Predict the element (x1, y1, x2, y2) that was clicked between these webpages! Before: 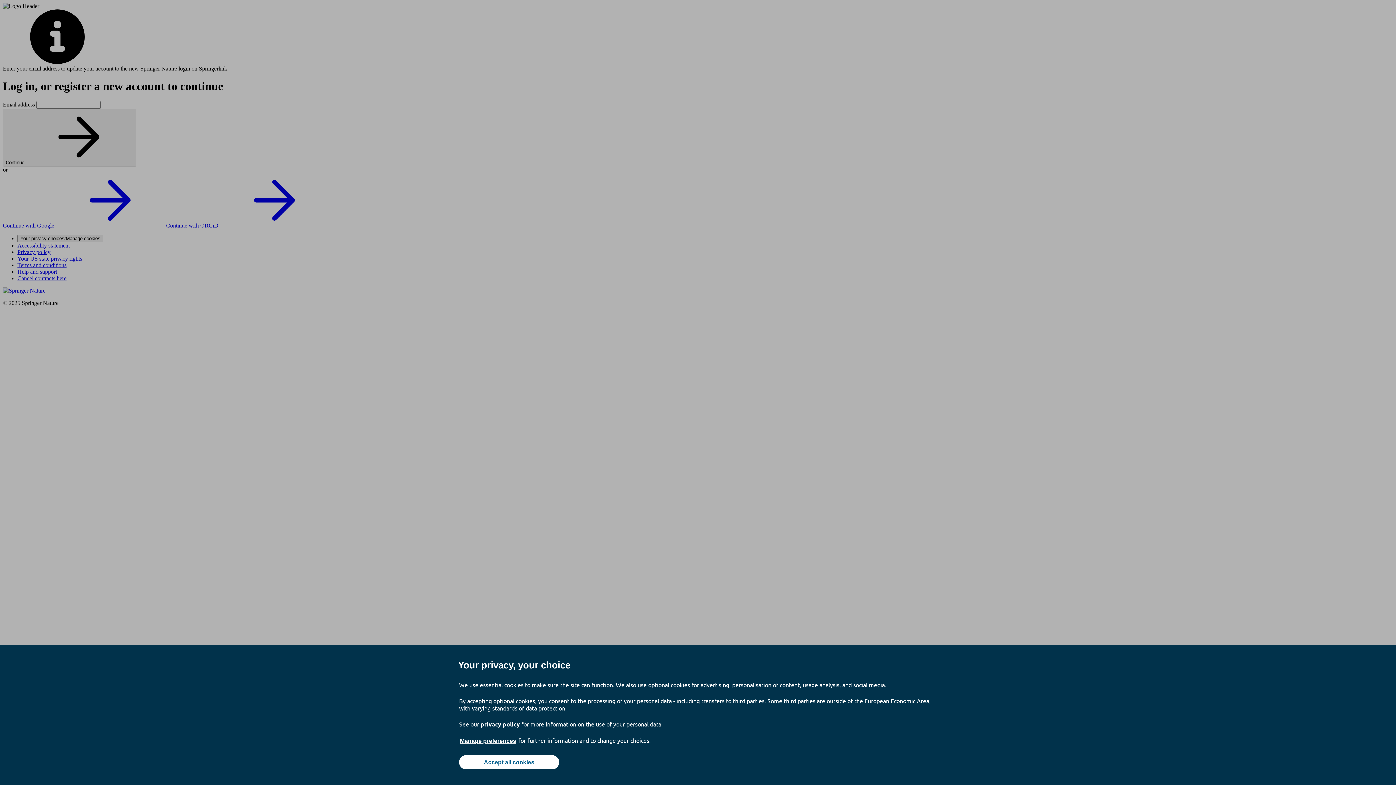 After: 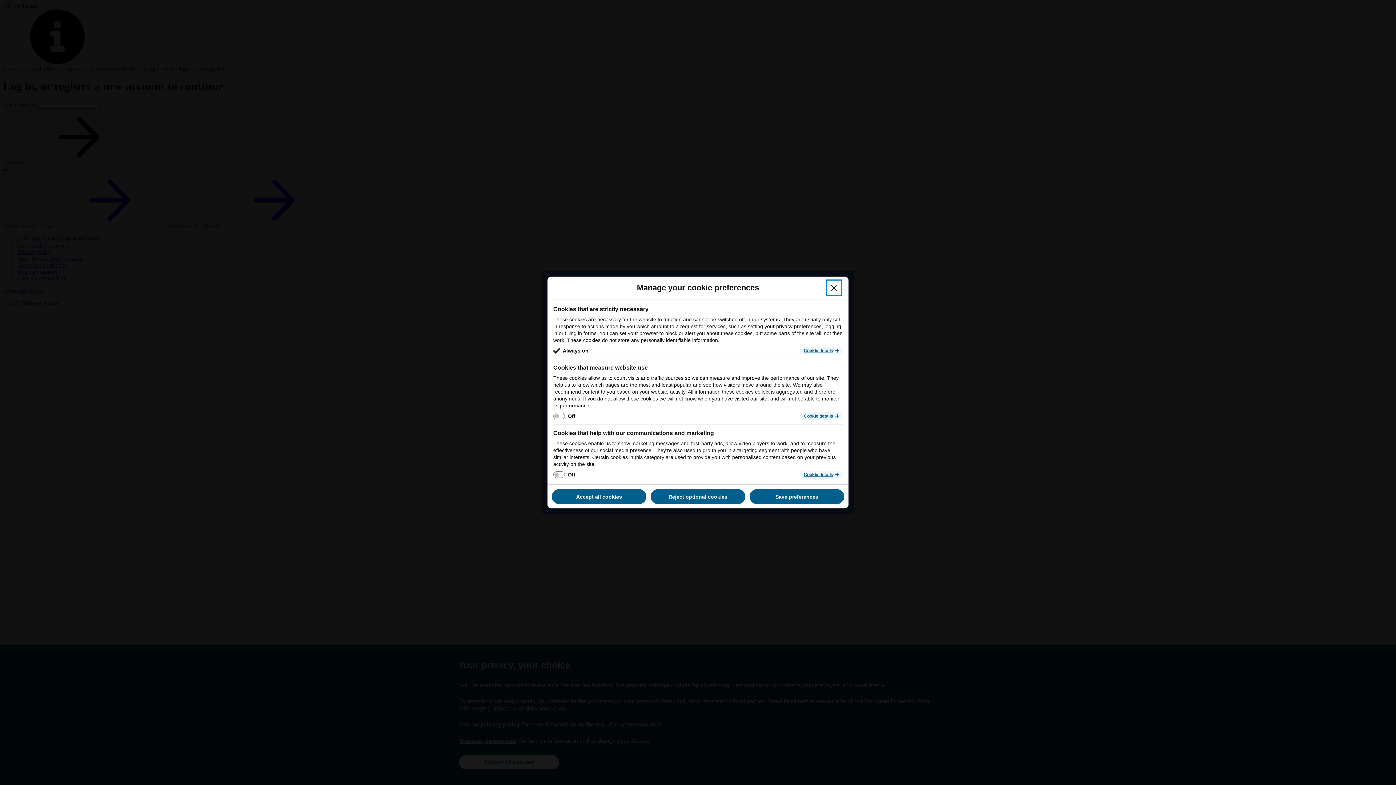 Action: label: Manage preferences bbox: (459, 737, 517, 745)